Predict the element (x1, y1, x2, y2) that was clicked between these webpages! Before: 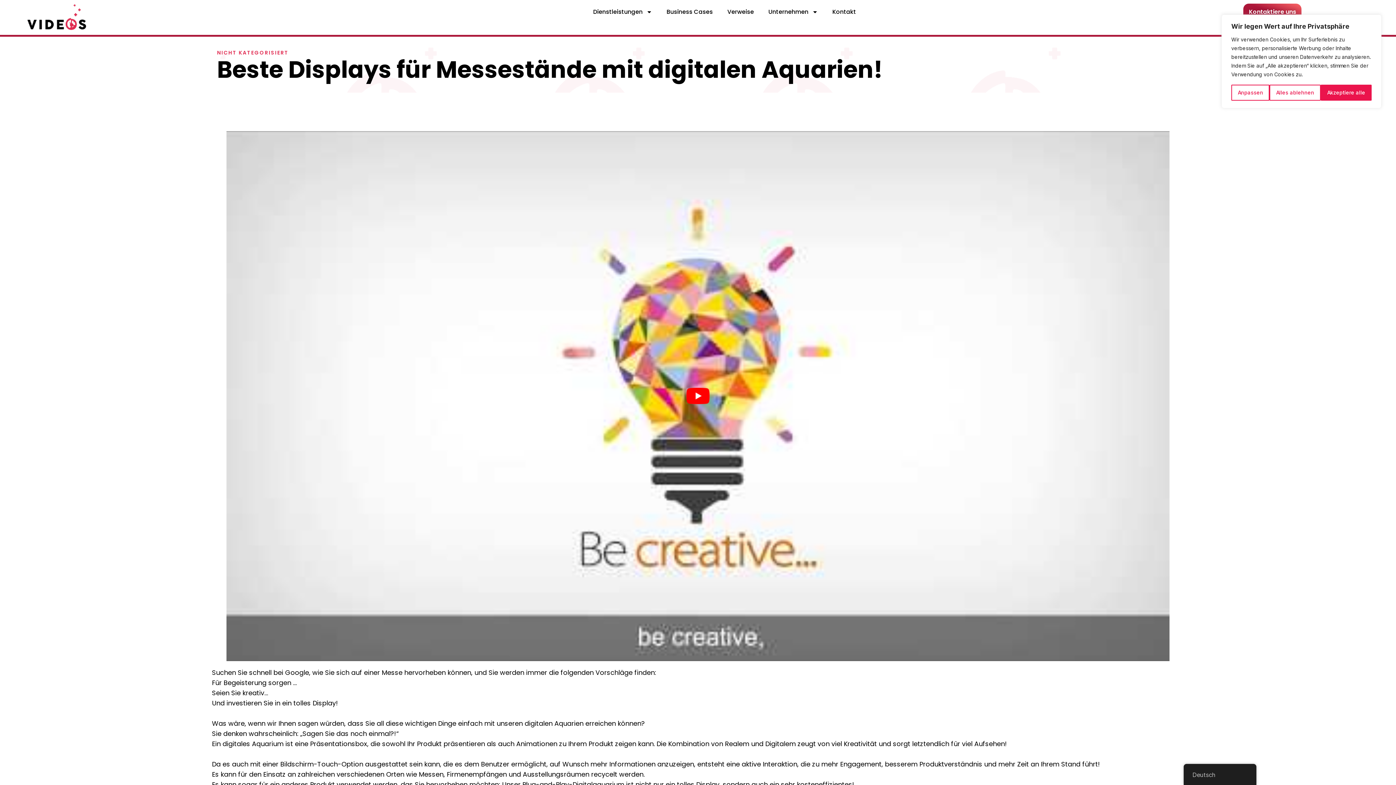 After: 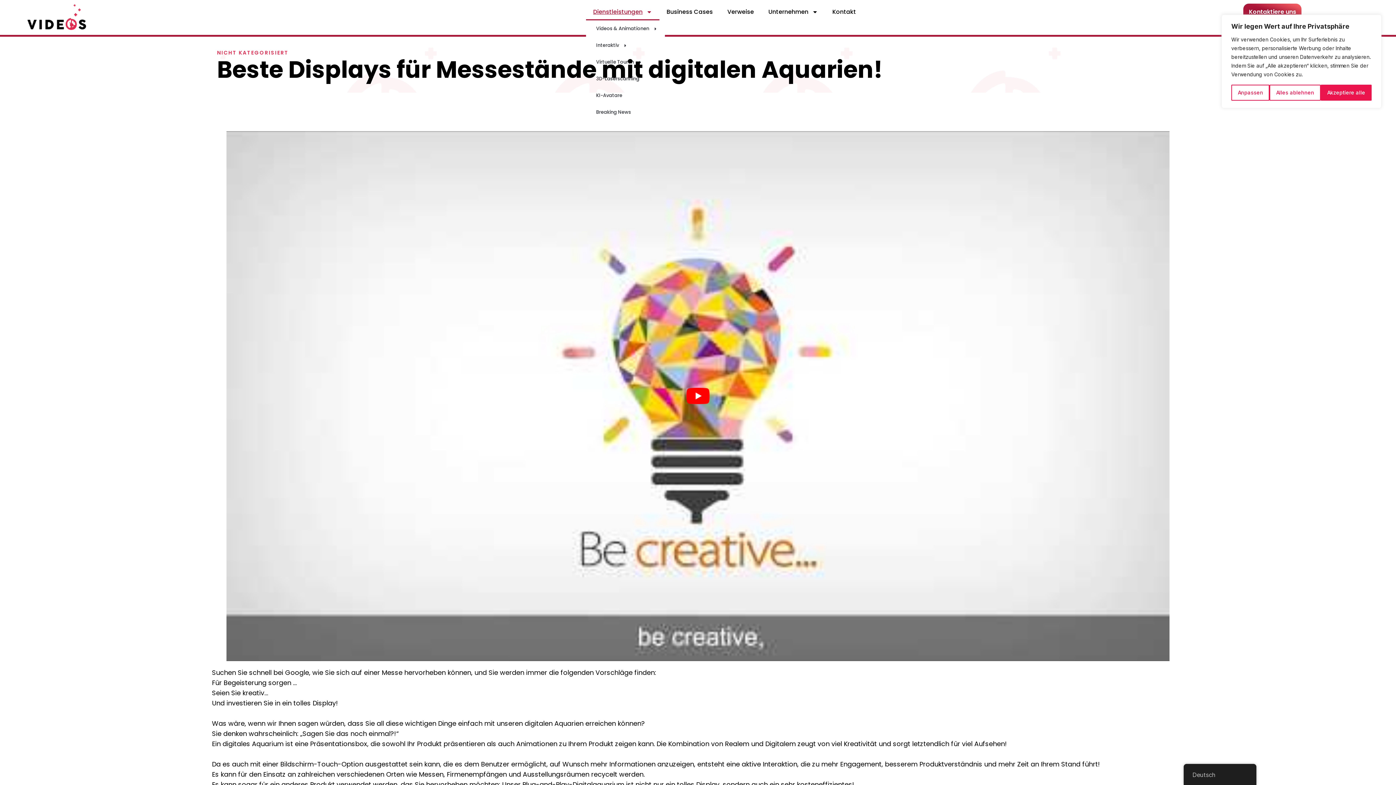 Action: bbox: (586, 3, 659, 20) label: Dienstleistungen